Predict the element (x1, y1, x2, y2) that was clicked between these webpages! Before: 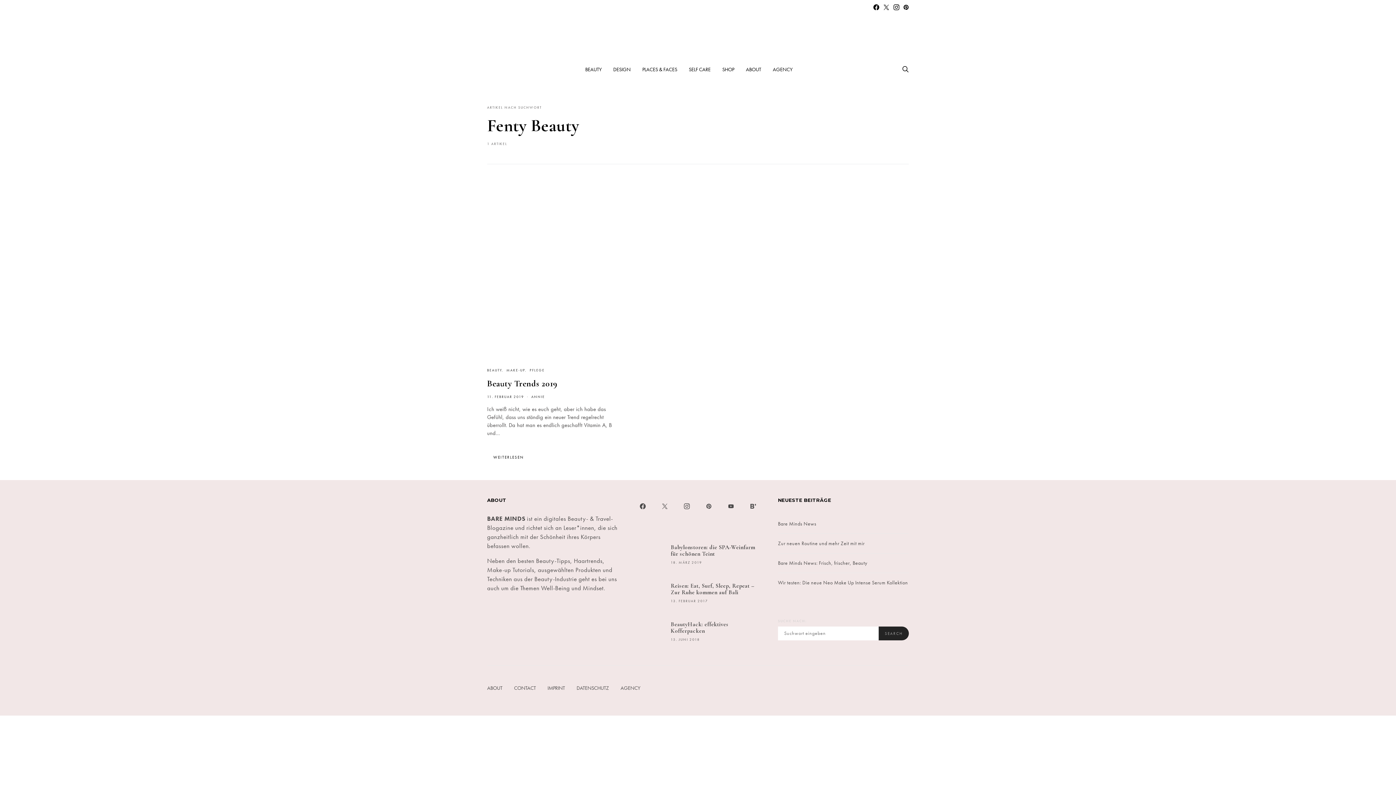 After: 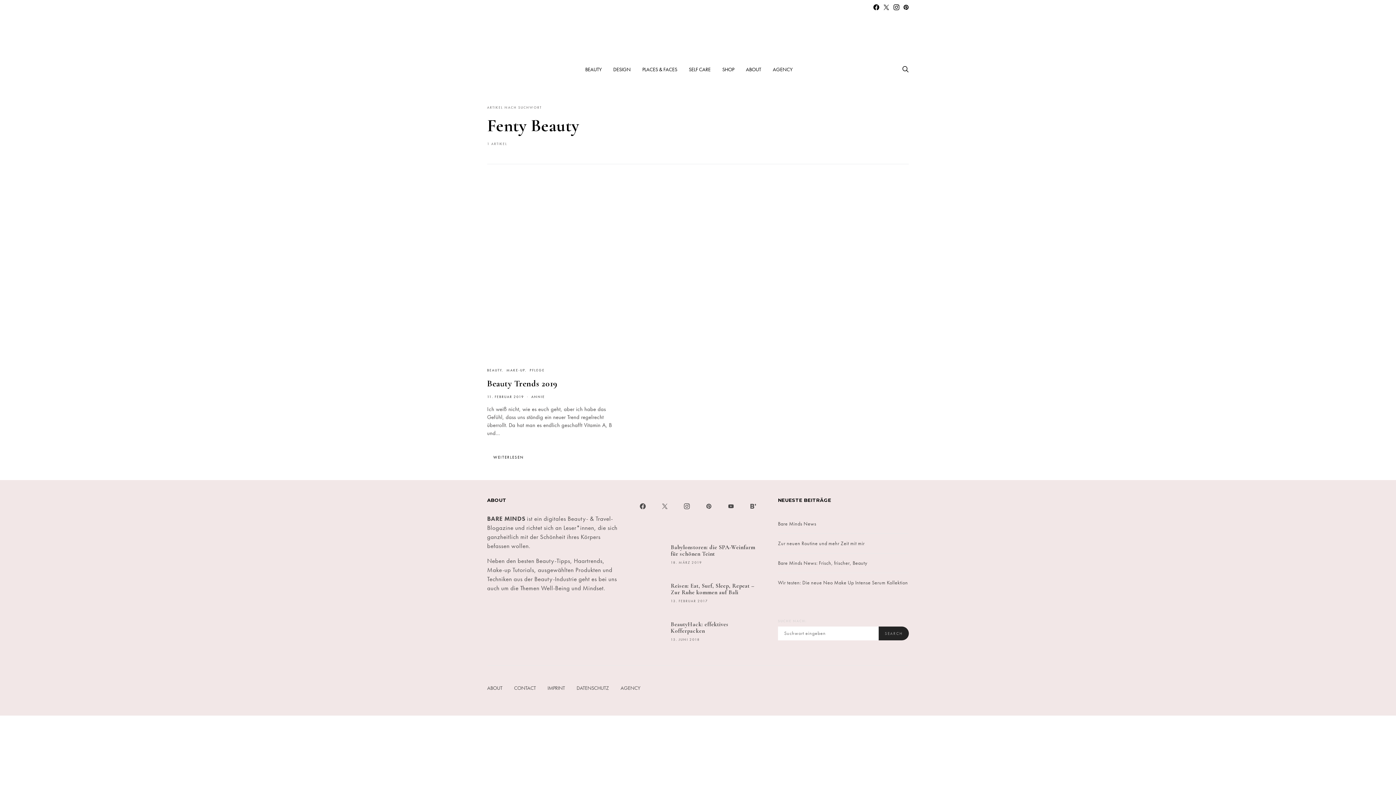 Action: label: Pinterest bbox: (698, 497, 720, 515)